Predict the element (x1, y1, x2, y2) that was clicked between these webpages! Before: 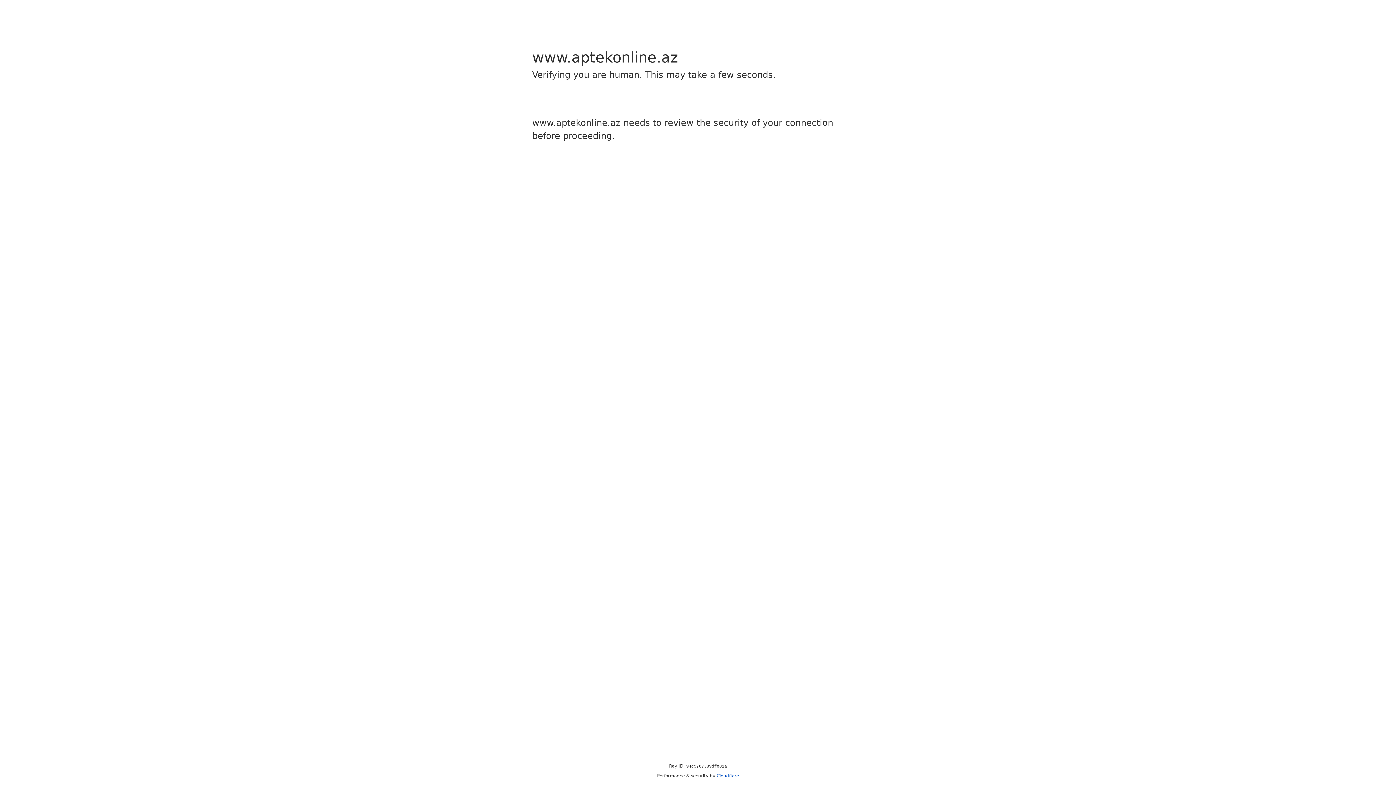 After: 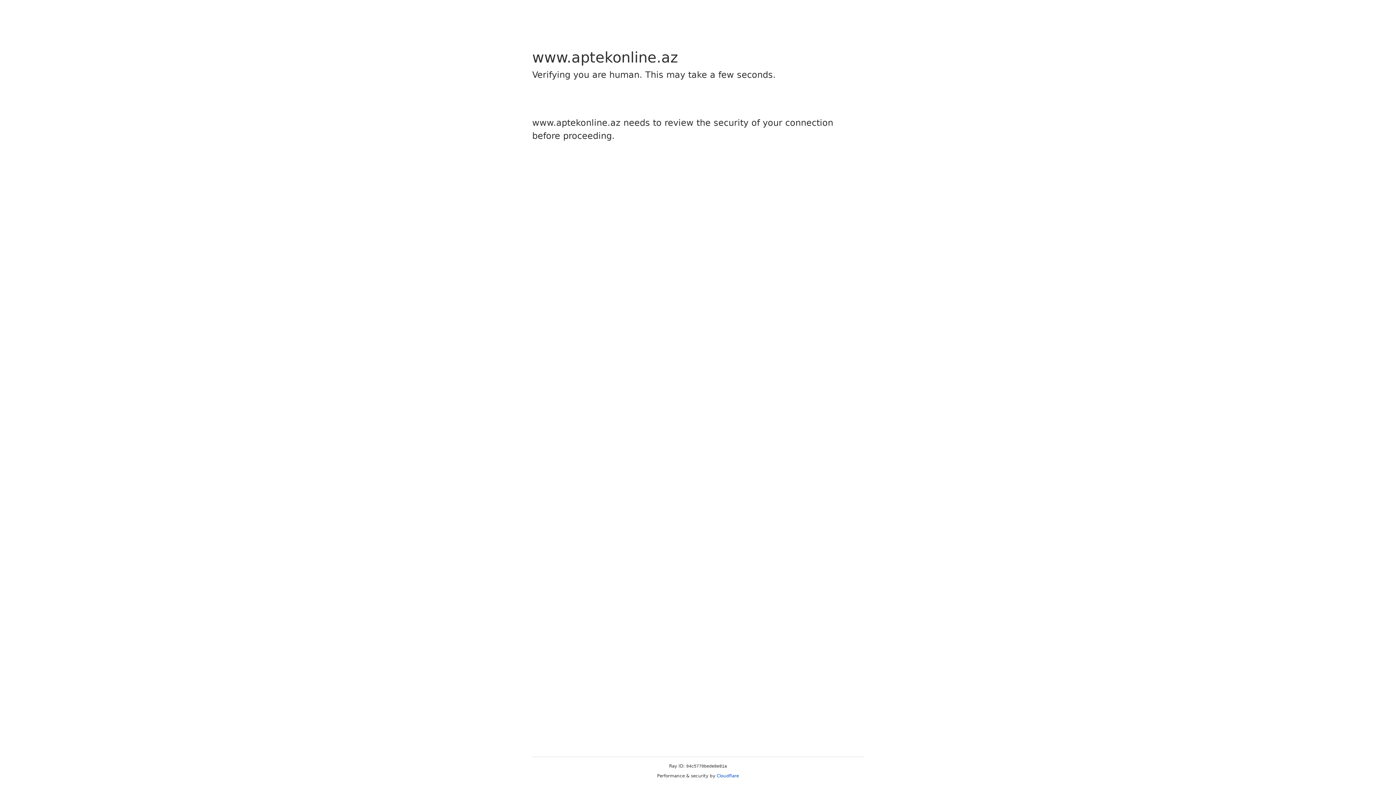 Action: label: Cloudflare bbox: (716, 773, 739, 778)